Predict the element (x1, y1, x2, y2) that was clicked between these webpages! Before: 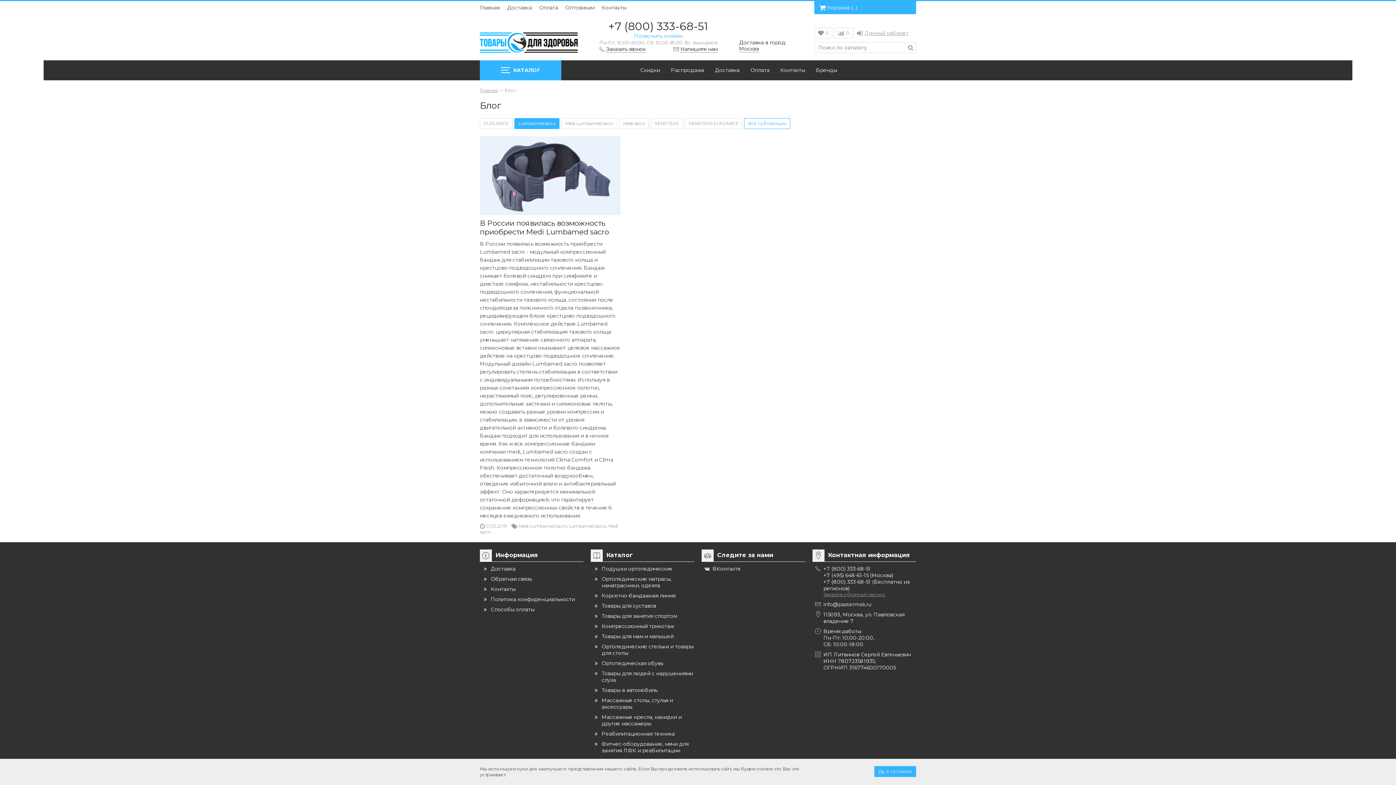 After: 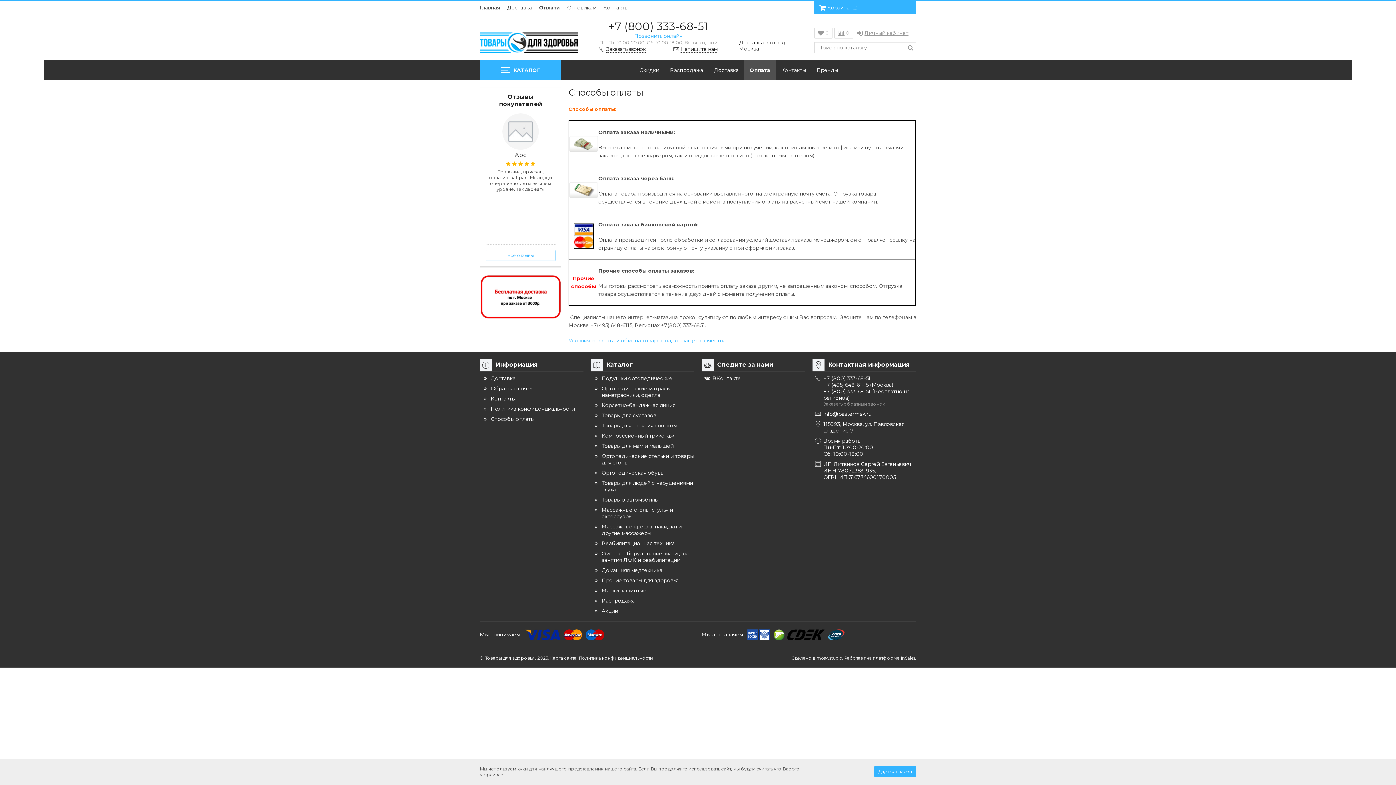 Action: label: Оплата bbox: (745, 60, 775, 80)